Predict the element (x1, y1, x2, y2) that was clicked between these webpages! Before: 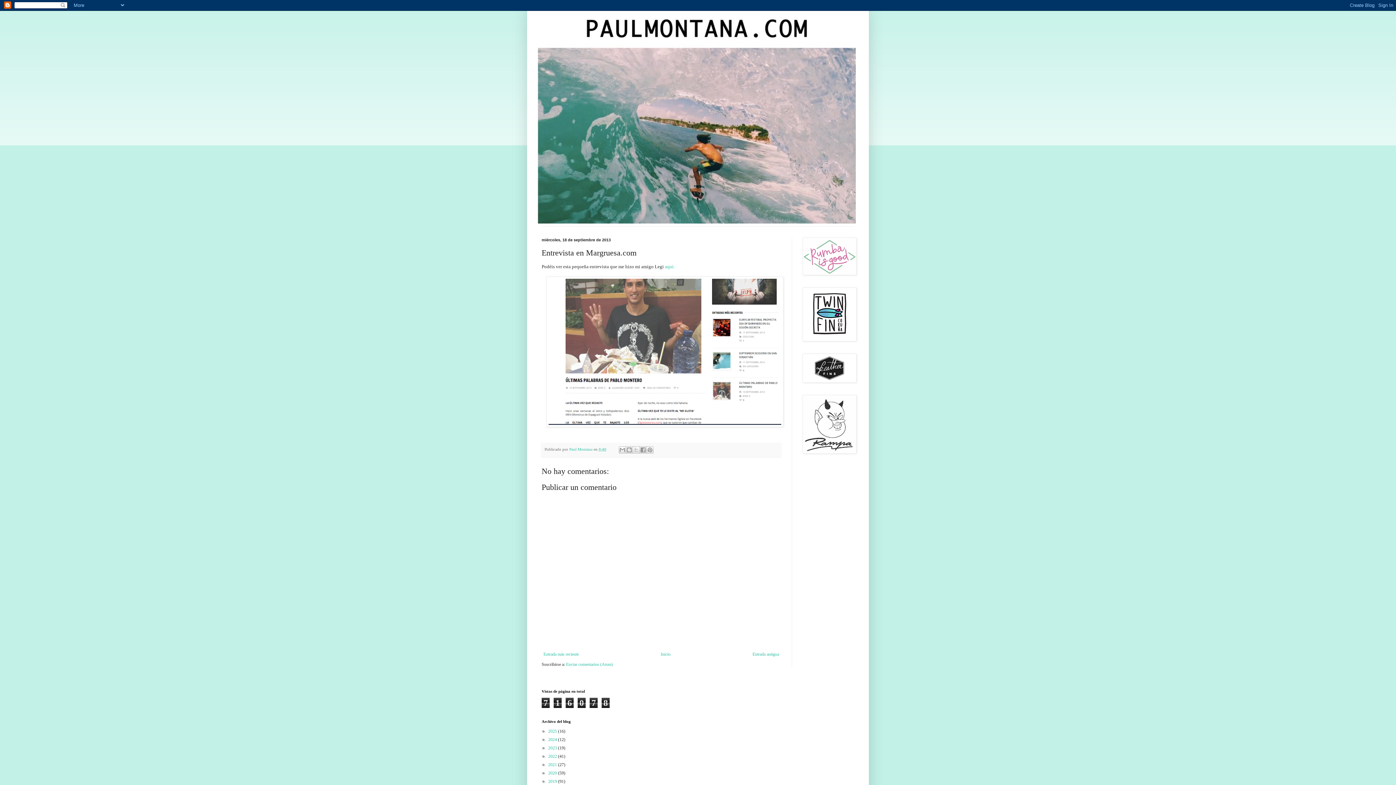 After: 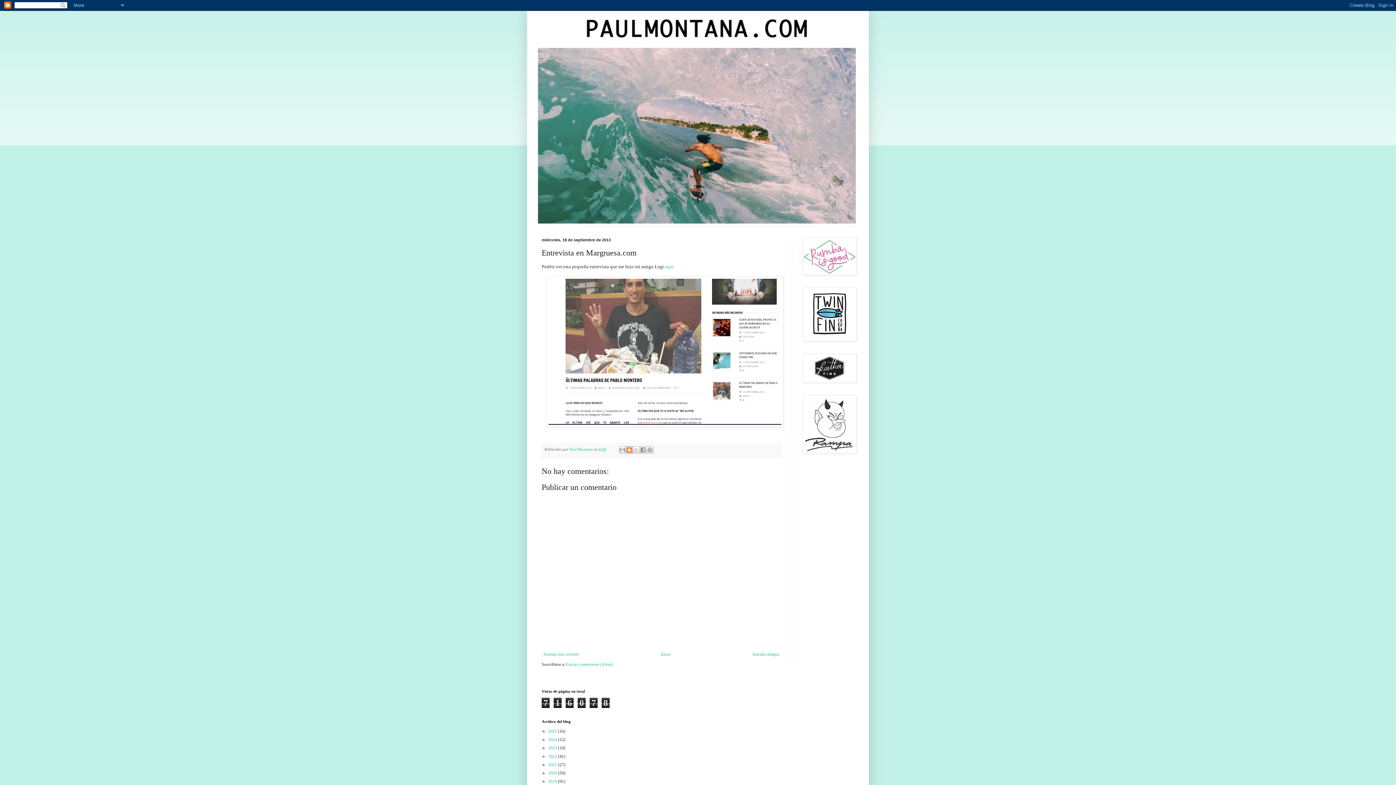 Action: label: Escribe un blog bbox: (625, 446, 633, 453)